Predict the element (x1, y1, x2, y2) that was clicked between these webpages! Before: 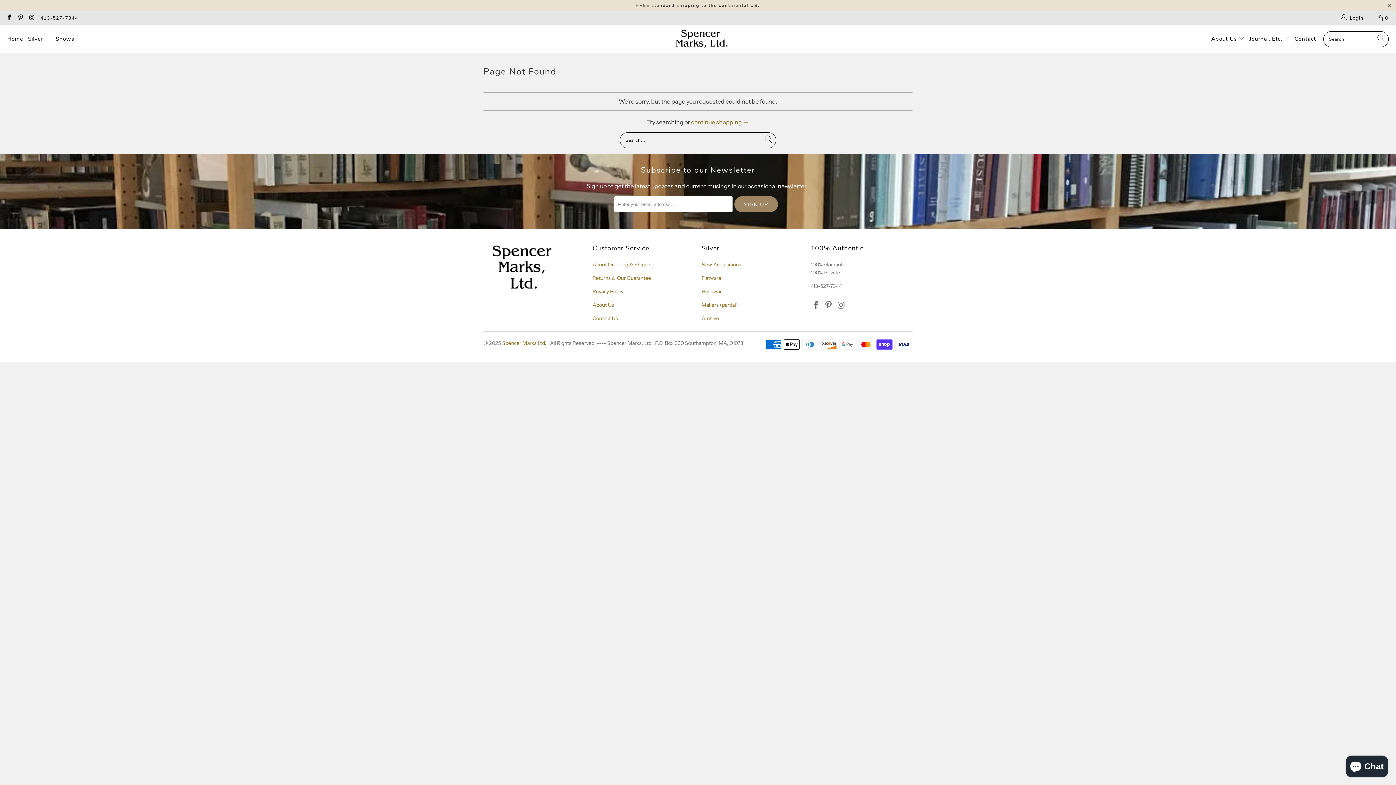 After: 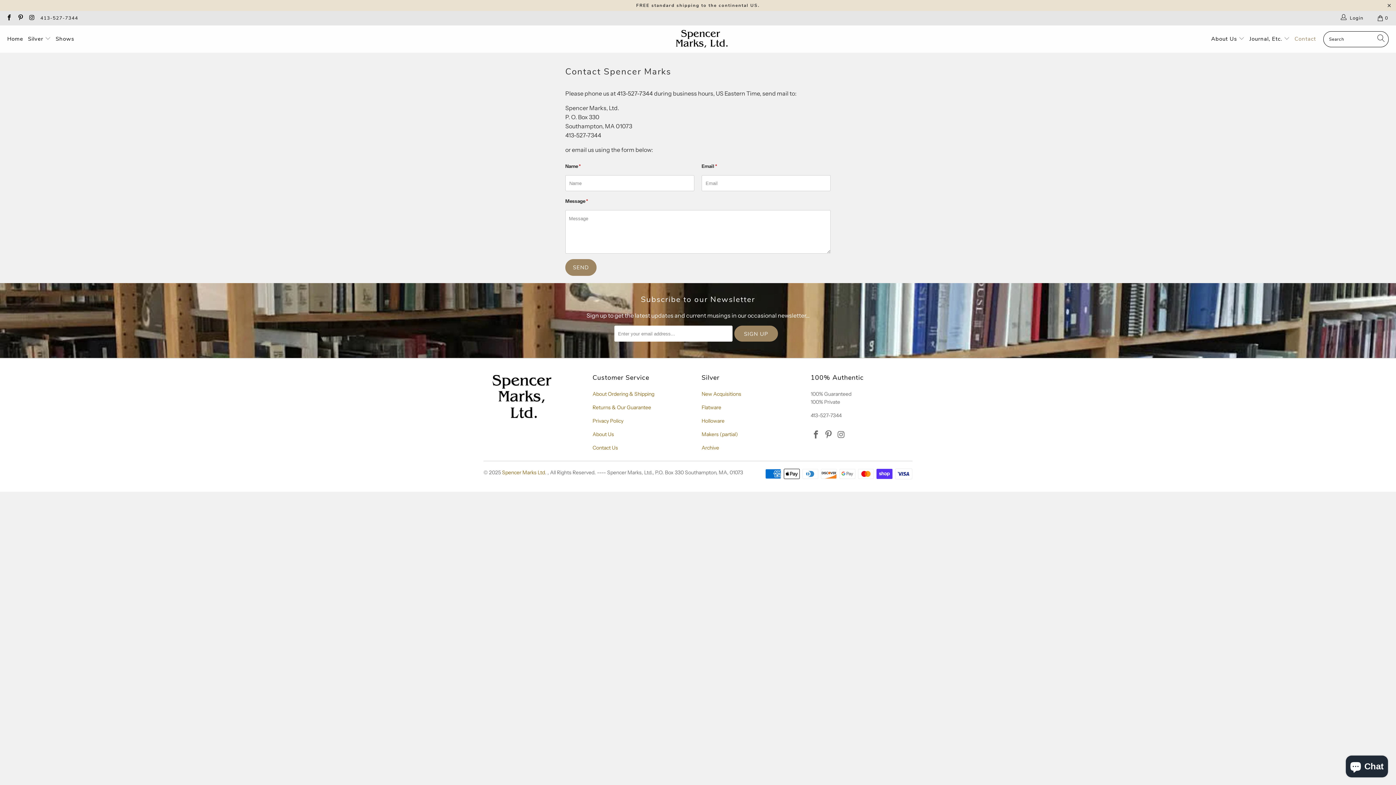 Action: label: Contact Us bbox: (592, 315, 618, 321)